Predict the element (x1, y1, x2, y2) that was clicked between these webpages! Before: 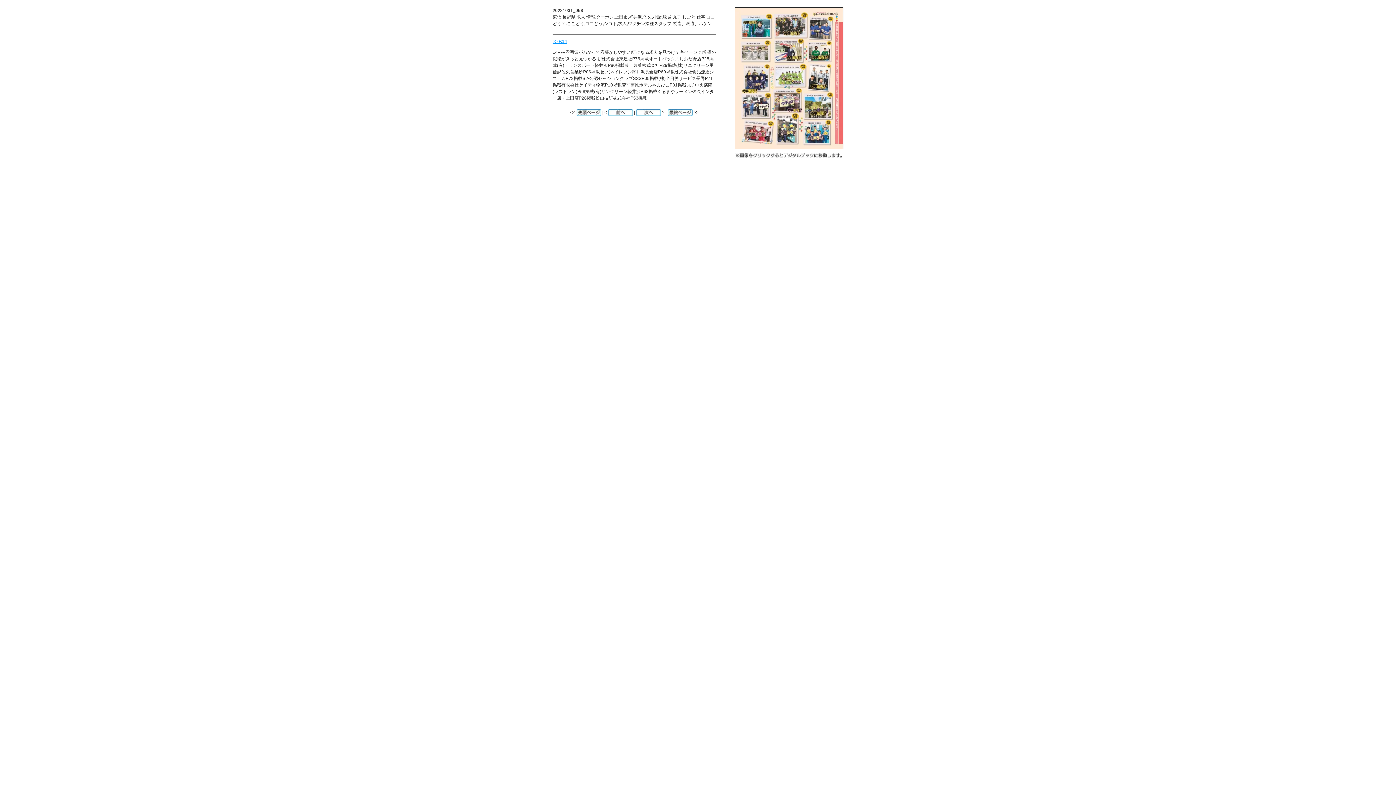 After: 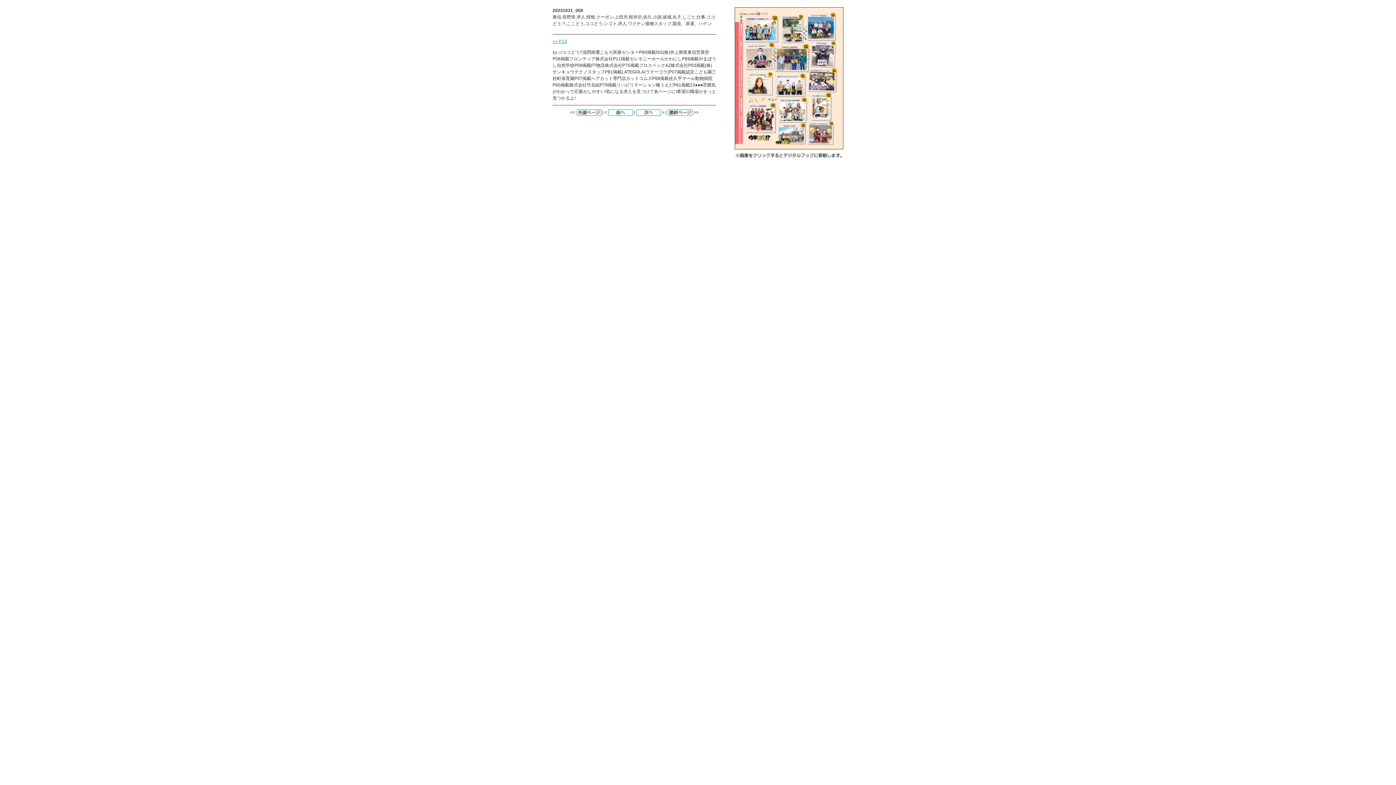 Action: bbox: (608, 109, 632, 114)